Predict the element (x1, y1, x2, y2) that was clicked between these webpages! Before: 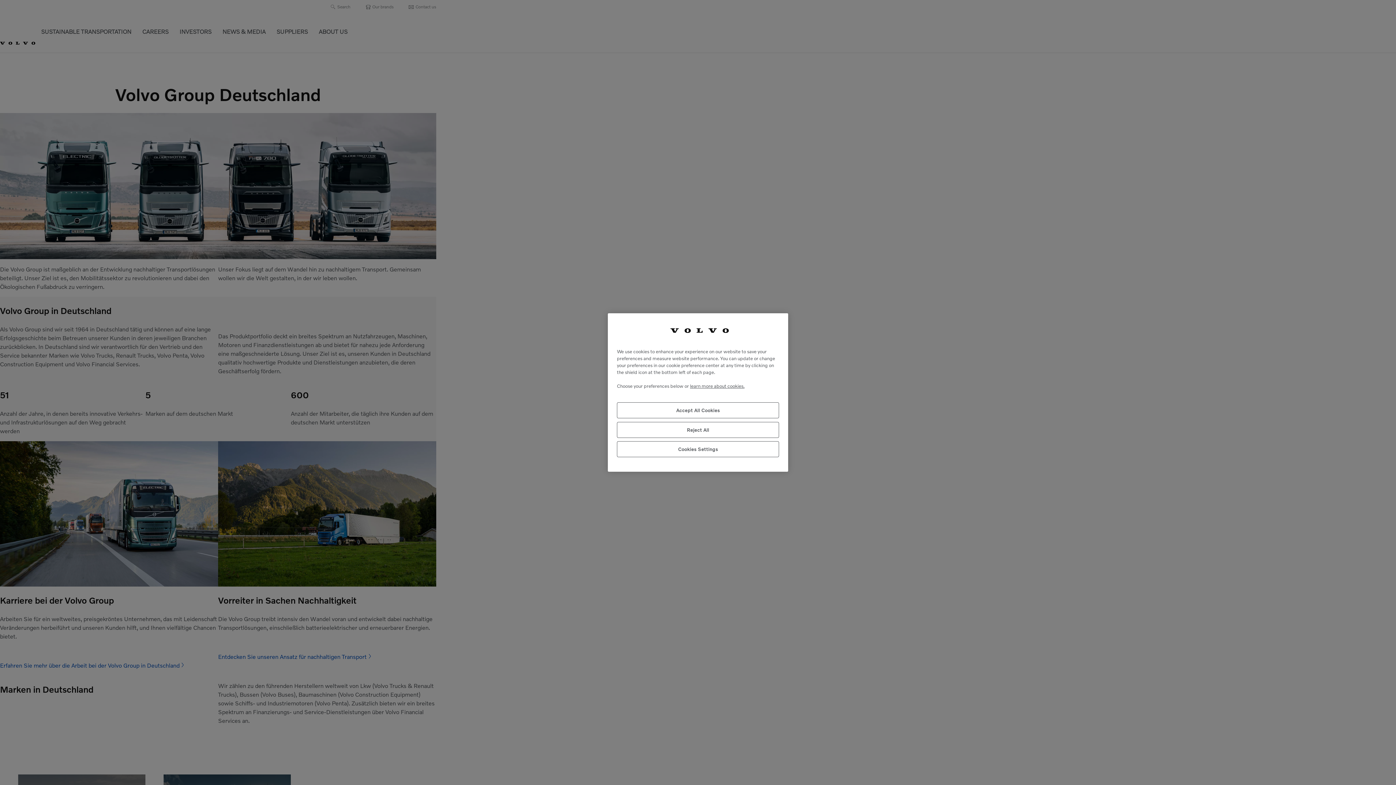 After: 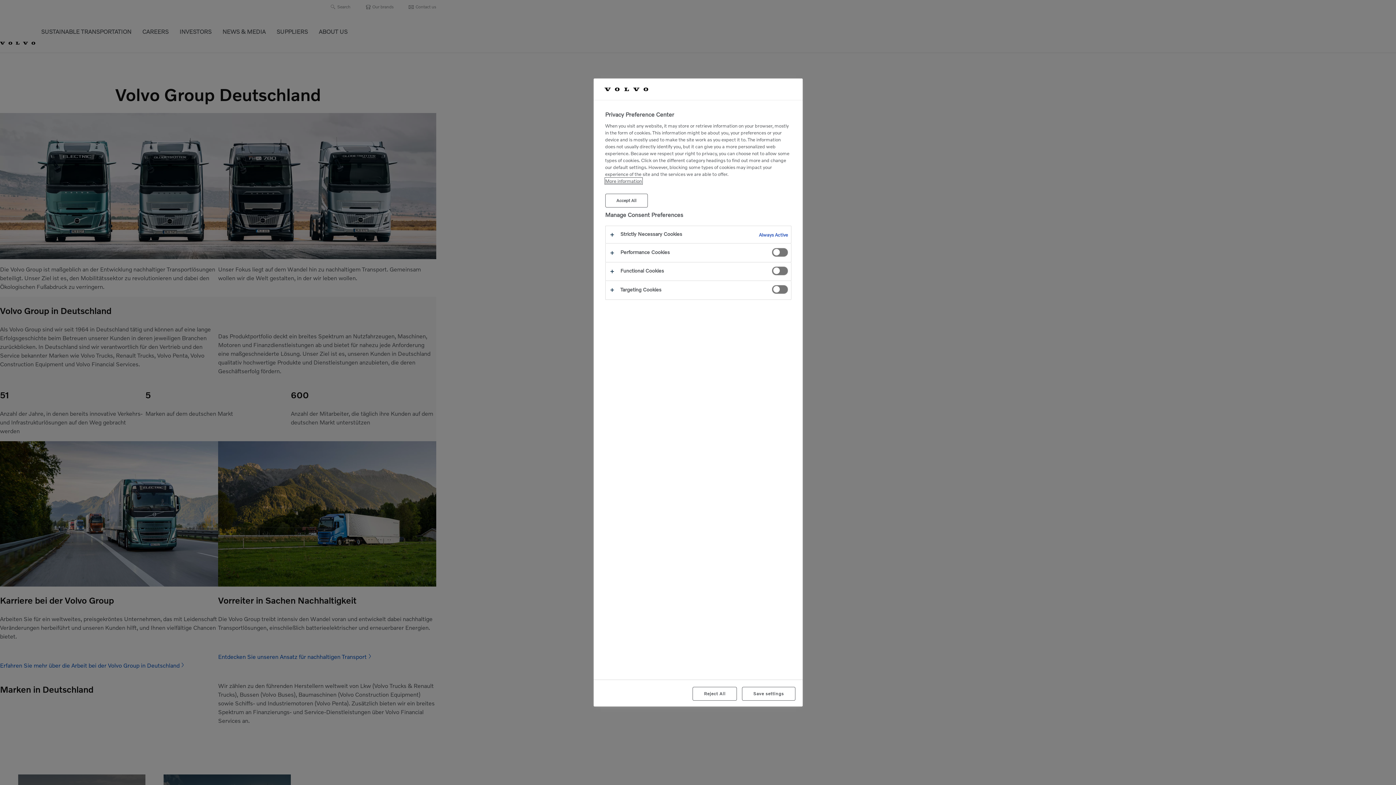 Action: bbox: (617, 441, 779, 457) label: Cookies Settings